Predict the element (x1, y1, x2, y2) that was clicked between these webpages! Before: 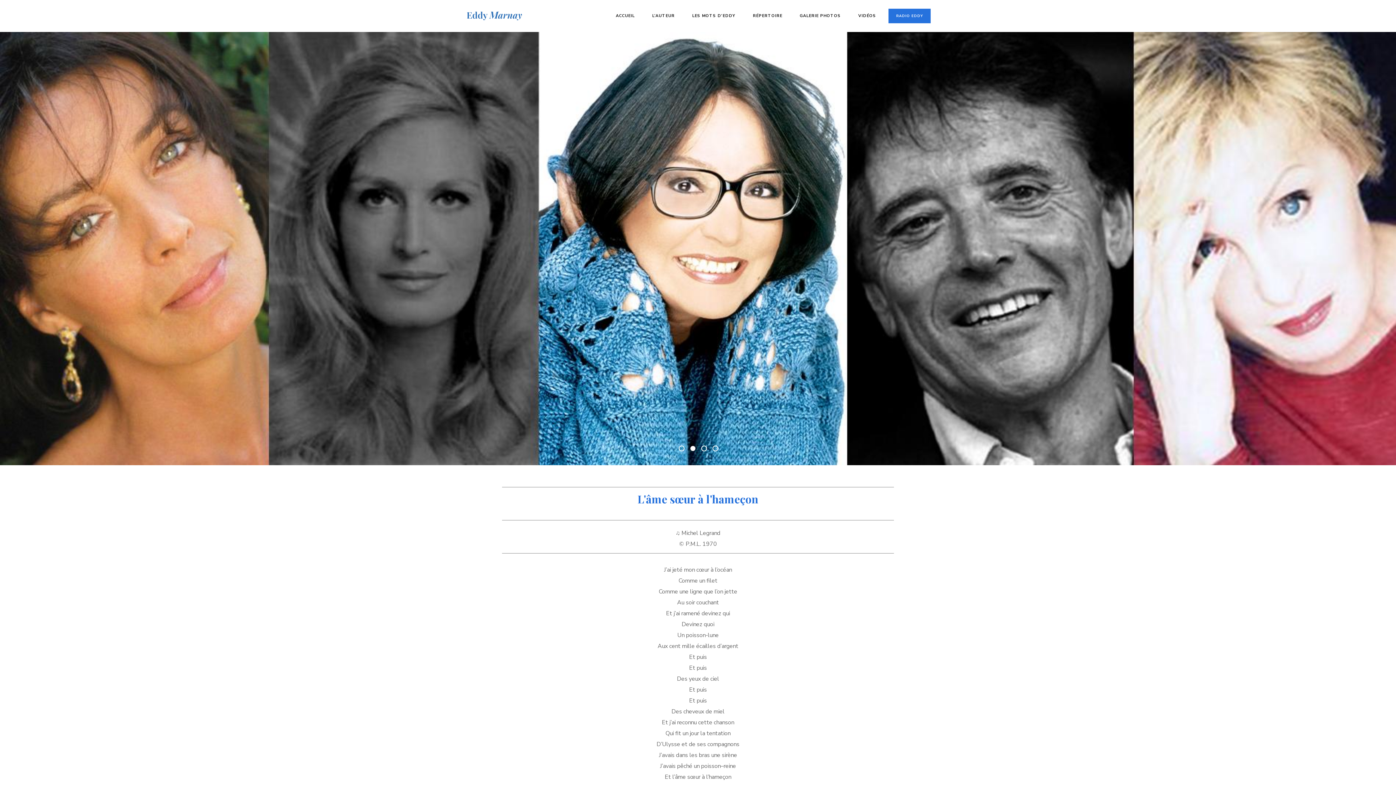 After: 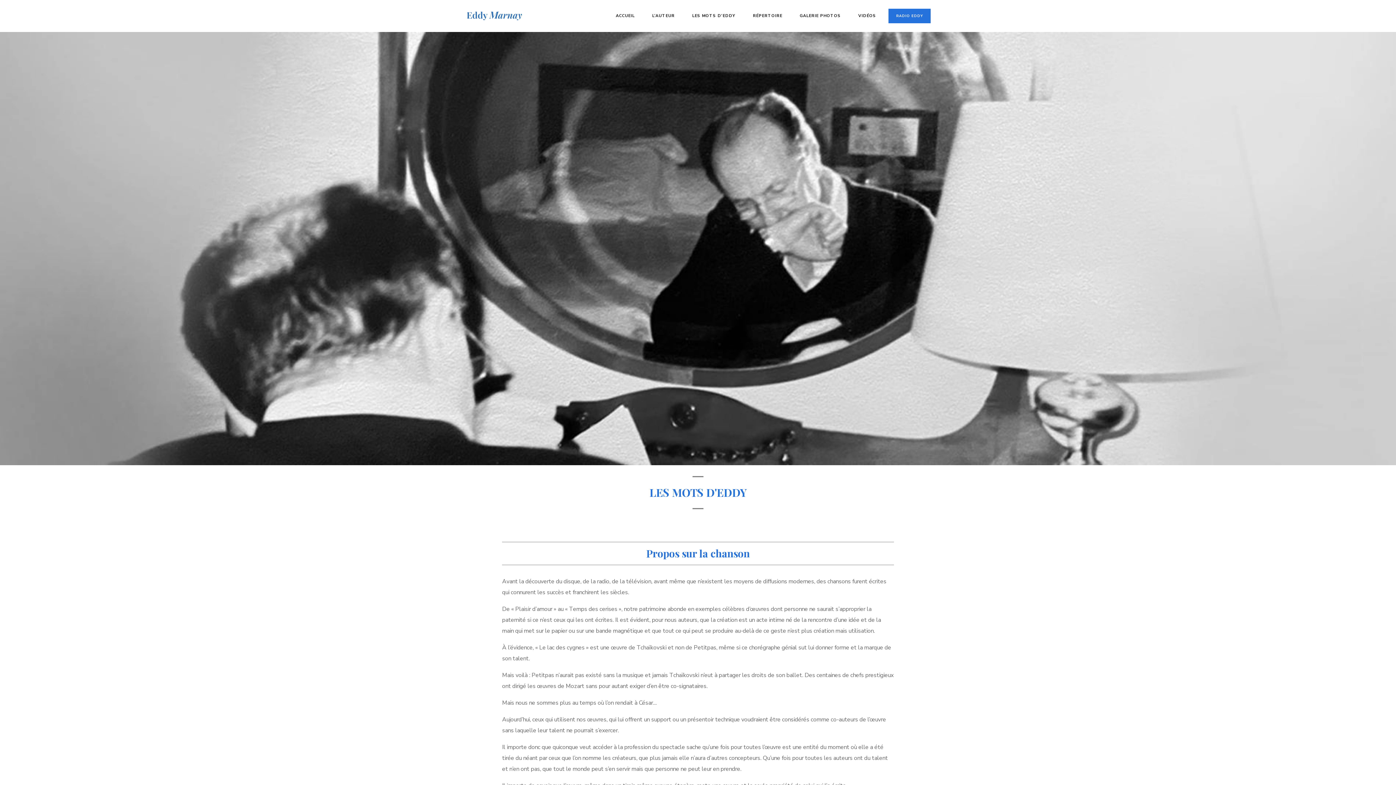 Action: bbox: (683, 0, 744, 32) label: LES MOTS D’EDDY